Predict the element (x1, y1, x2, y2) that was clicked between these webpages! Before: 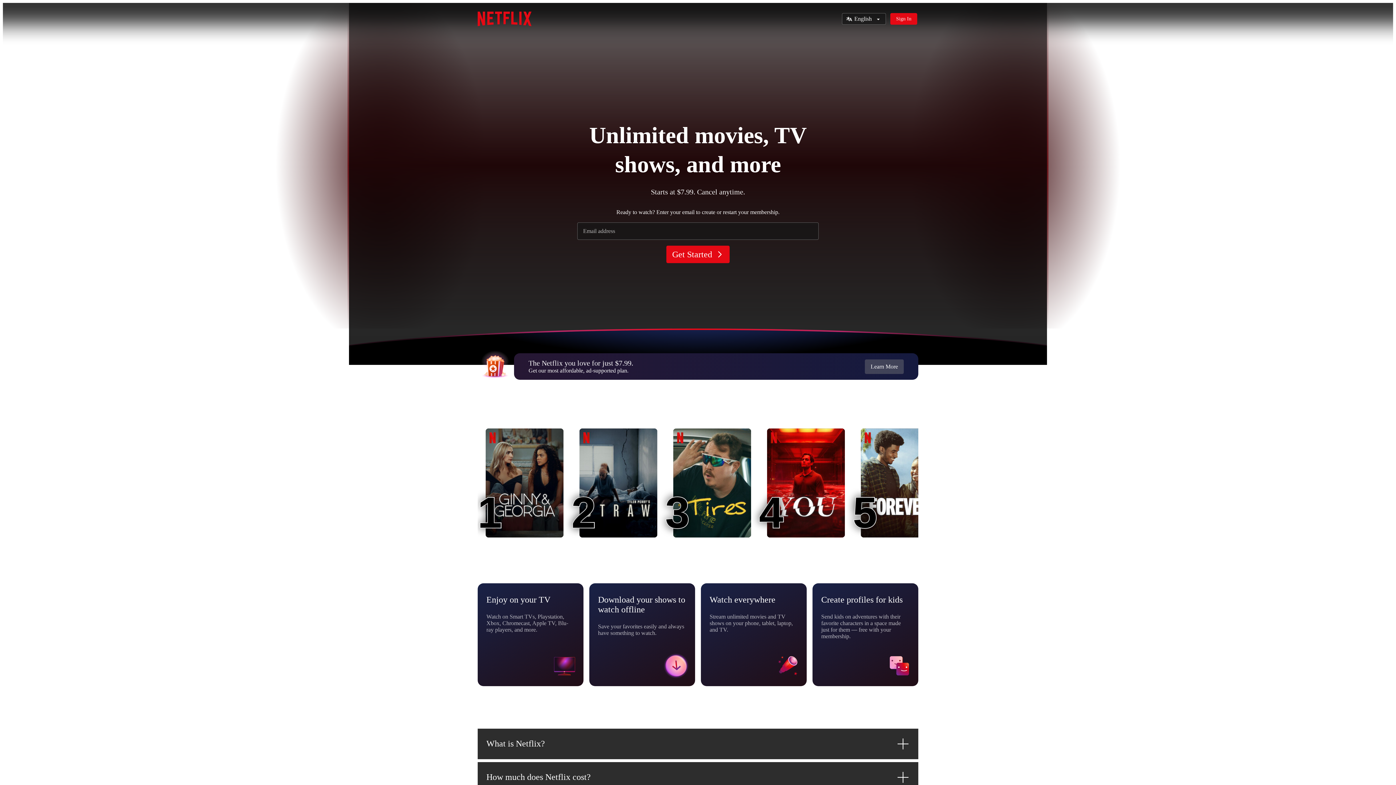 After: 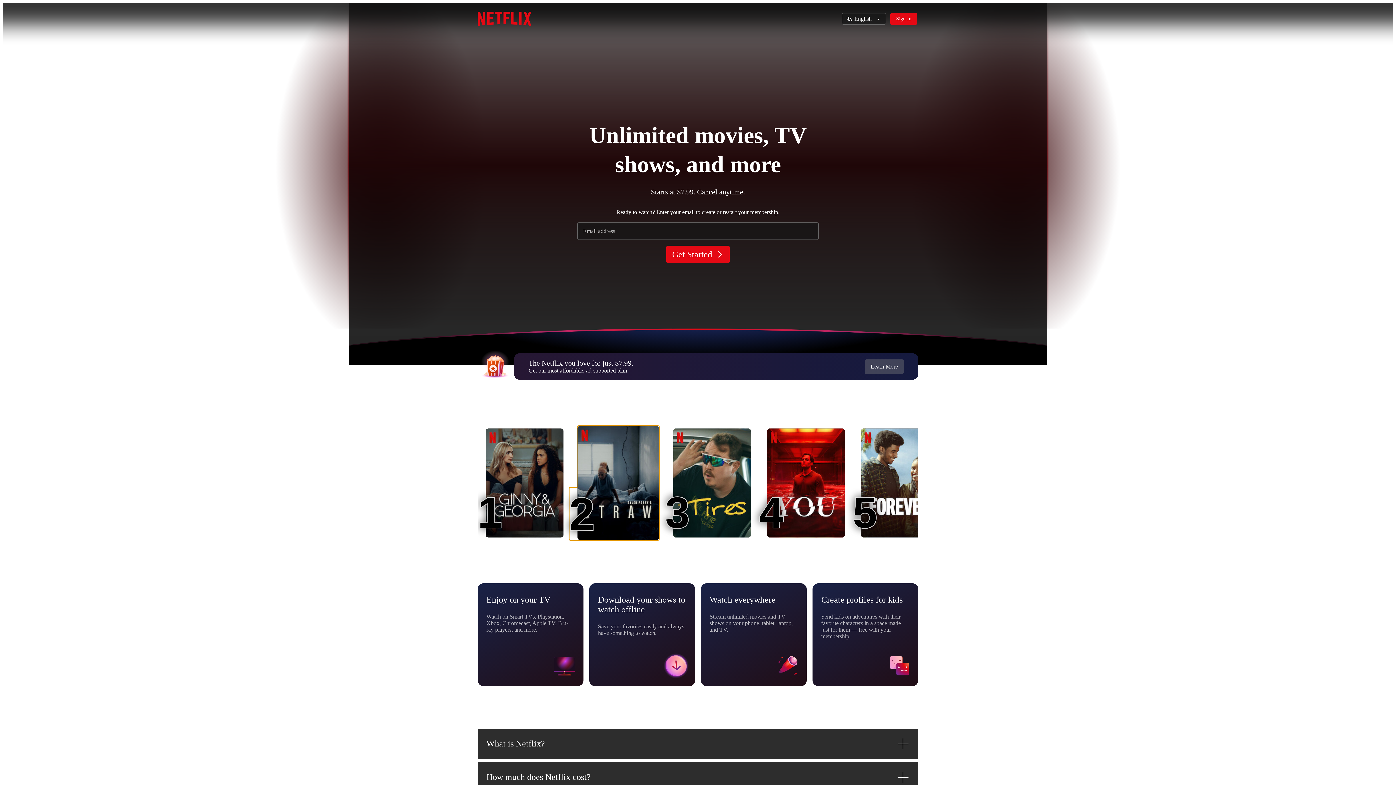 Action: bbox: (579, 428, 657, 537) label: STRAW
2
2